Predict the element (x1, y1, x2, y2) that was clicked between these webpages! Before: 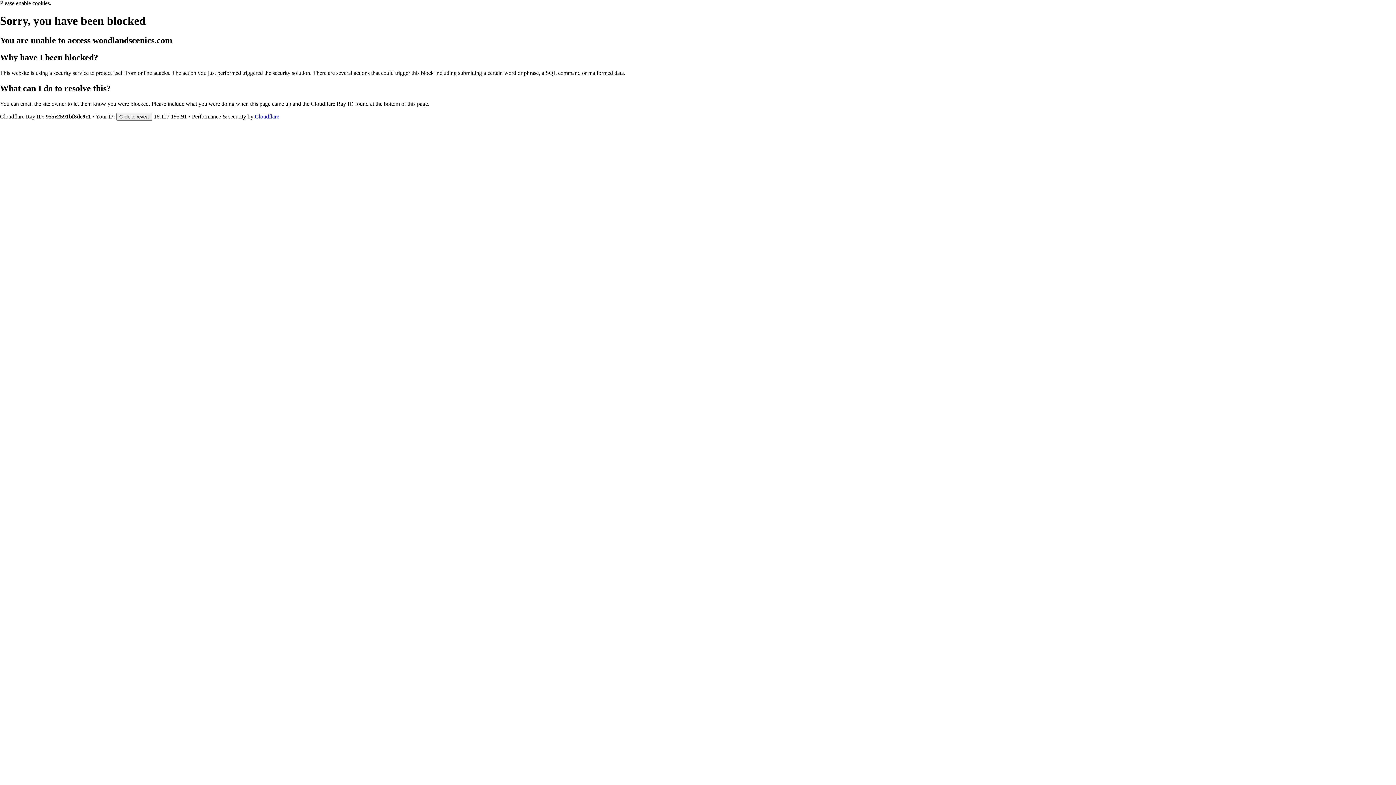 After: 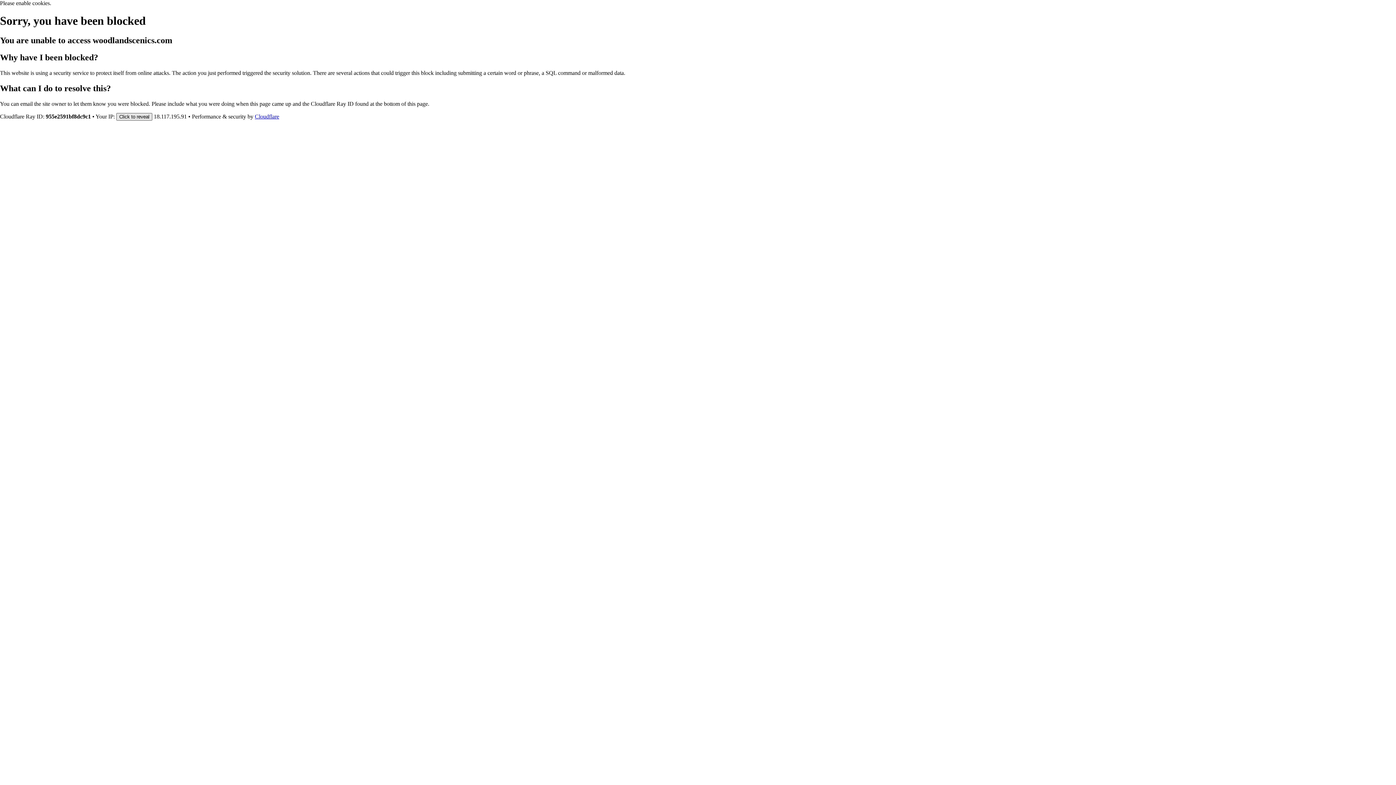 Action: label: Click to reveal bbox: (116, 112, 152, 120)